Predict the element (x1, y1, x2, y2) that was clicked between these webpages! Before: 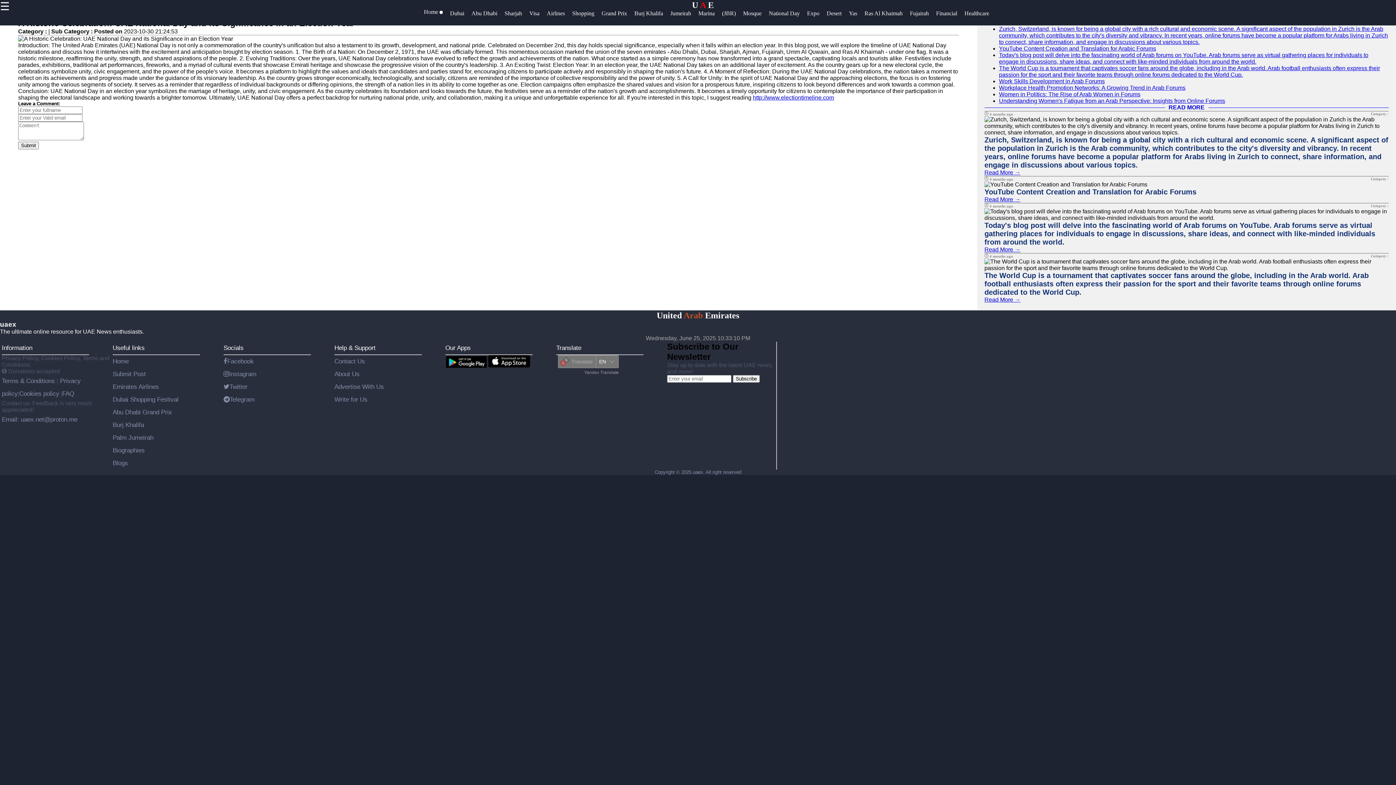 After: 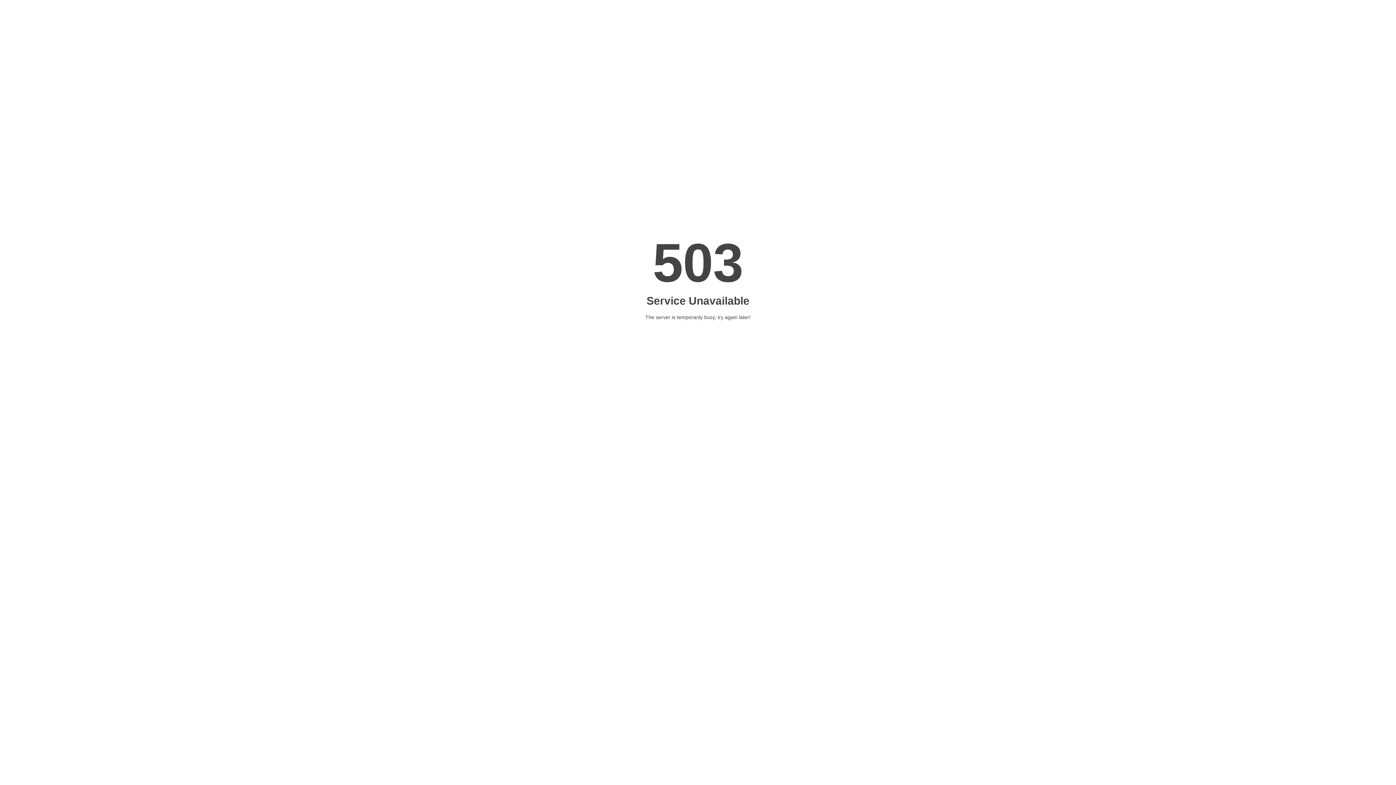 Action: bbox: (964, 10, 996, 24) label: Healthcare